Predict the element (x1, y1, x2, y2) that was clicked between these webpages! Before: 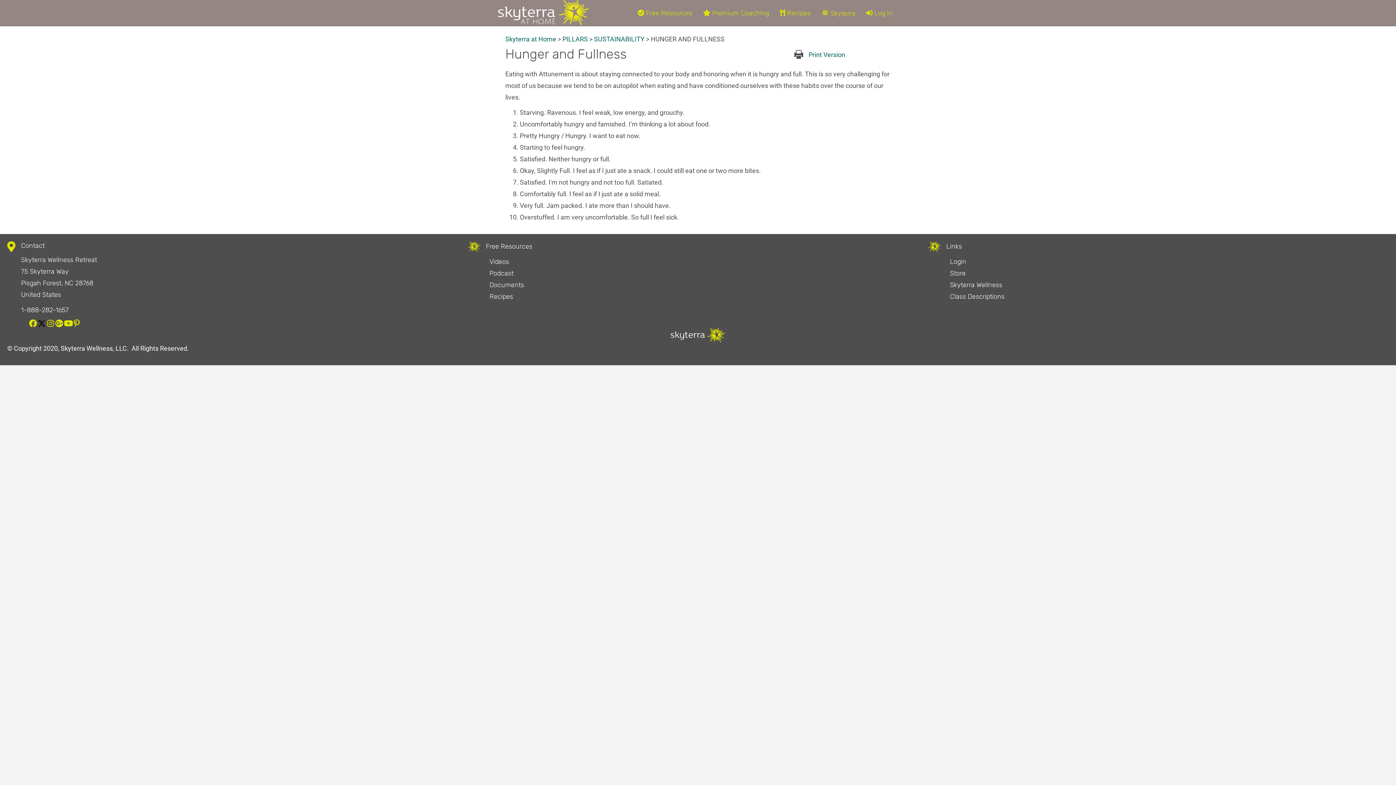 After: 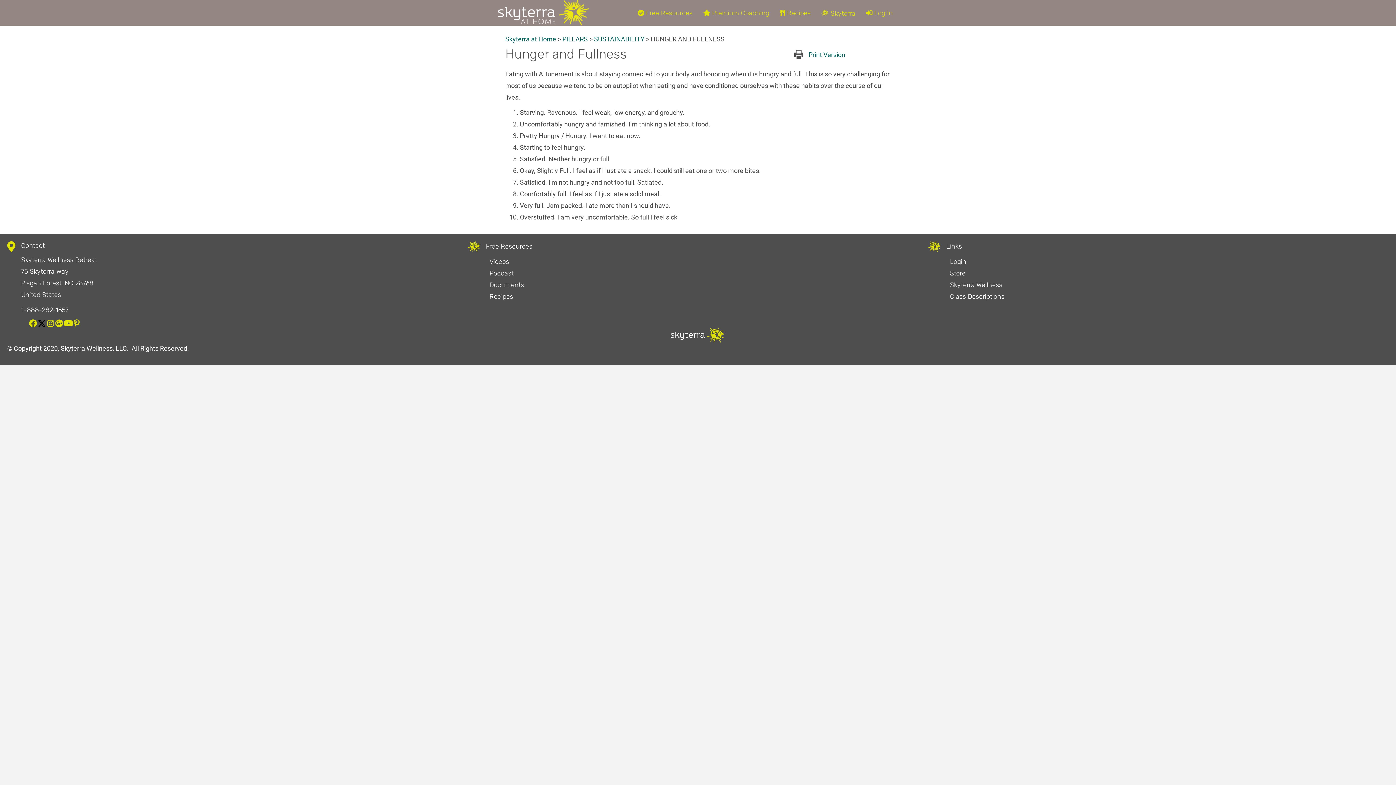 Action: label: Instagram bbox: (46, 319, 54, 327)